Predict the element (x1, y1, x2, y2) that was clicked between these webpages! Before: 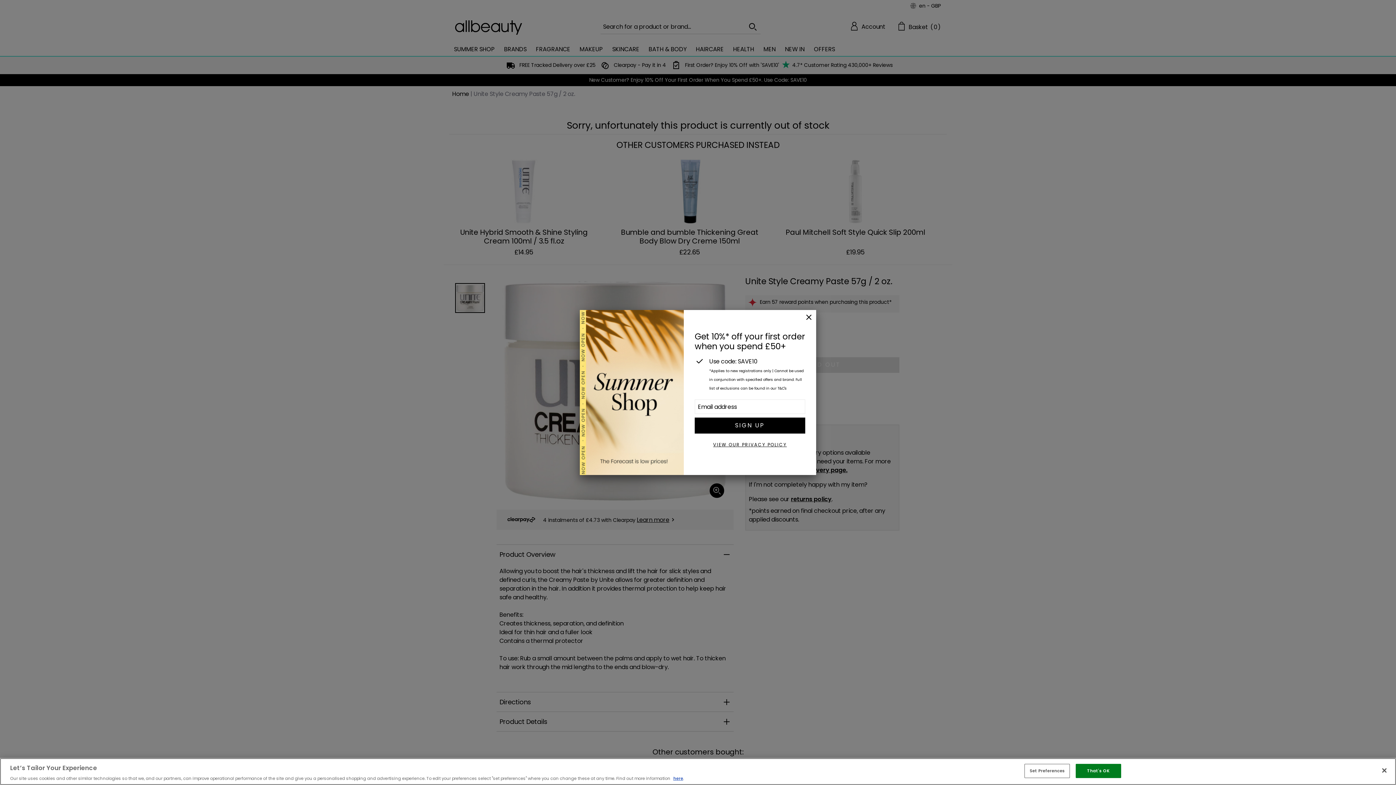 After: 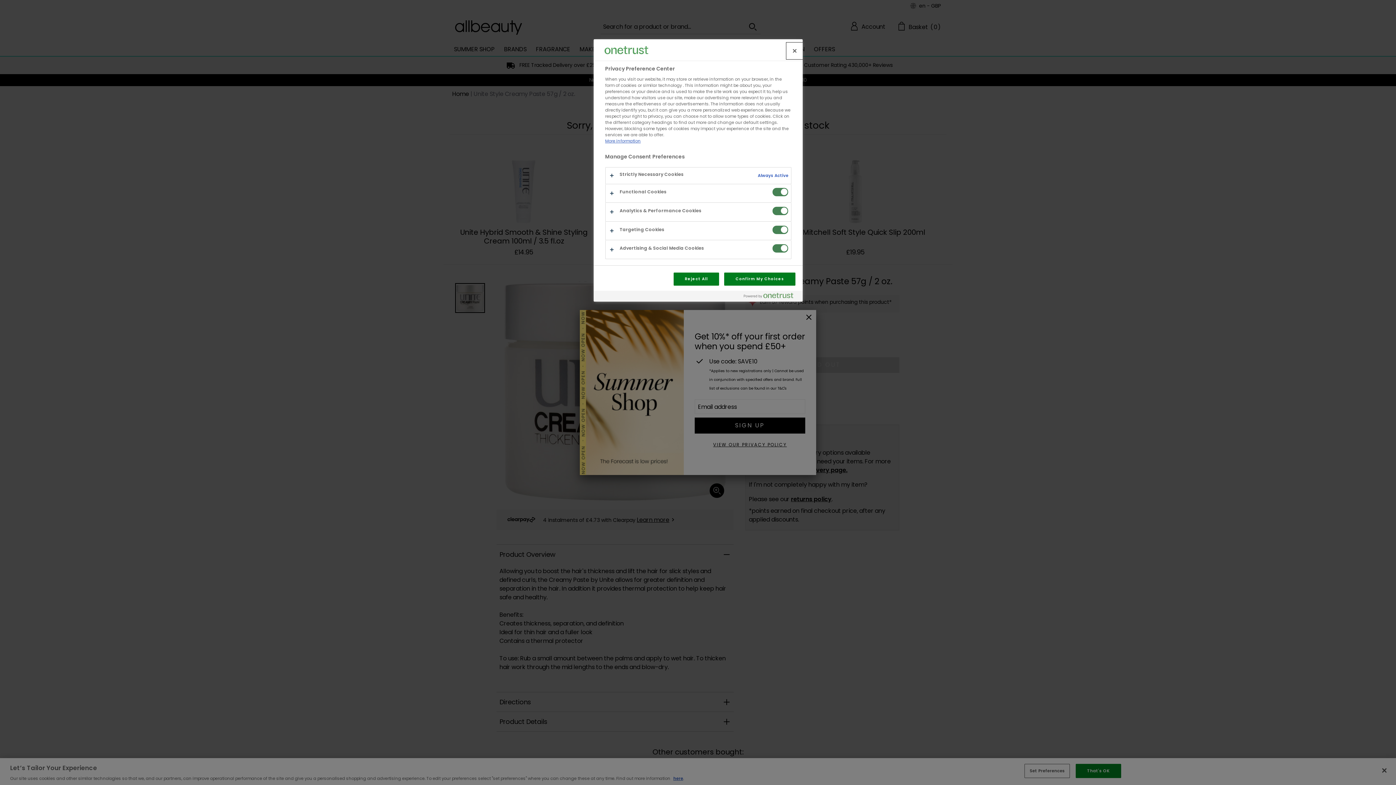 Action: bbox: (1024, 764, 1070, 778) label: Set Preferences